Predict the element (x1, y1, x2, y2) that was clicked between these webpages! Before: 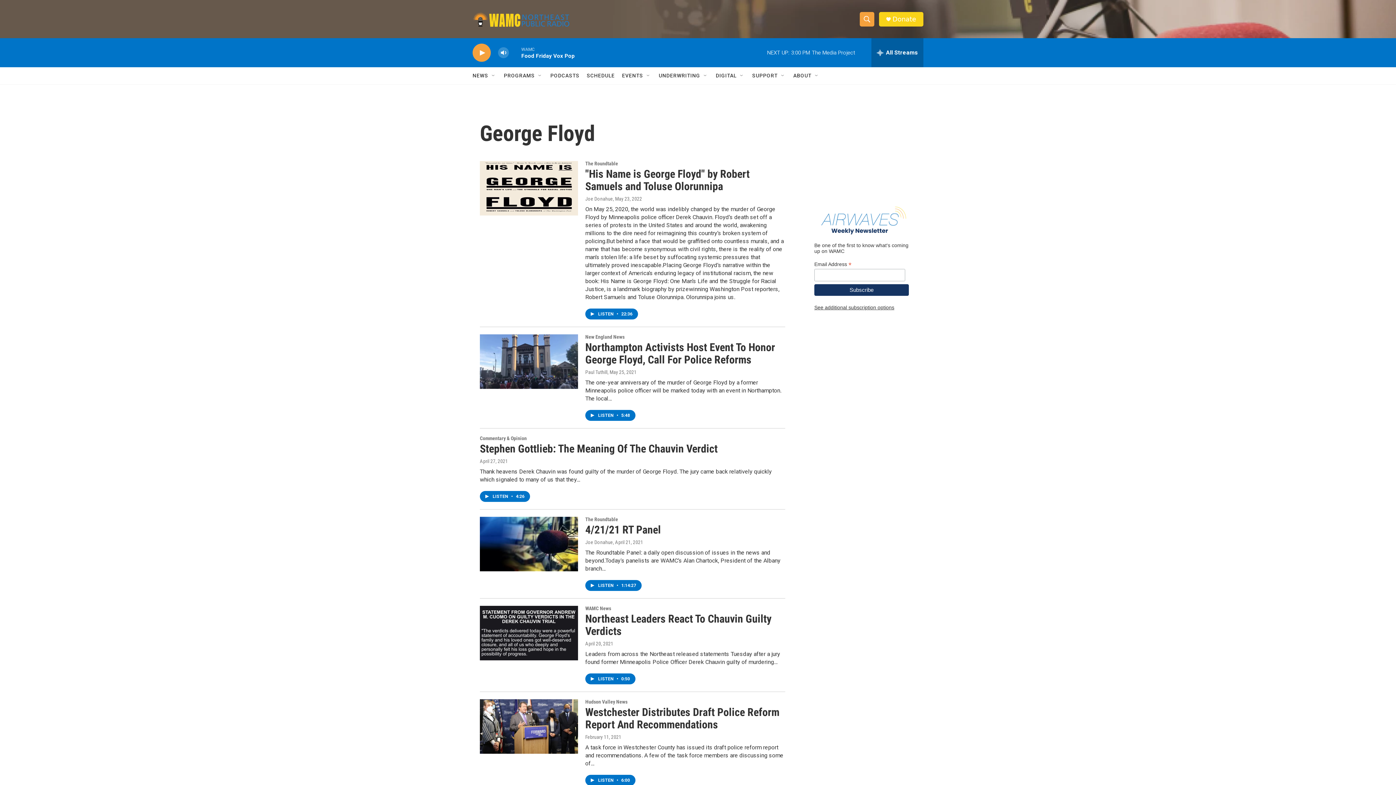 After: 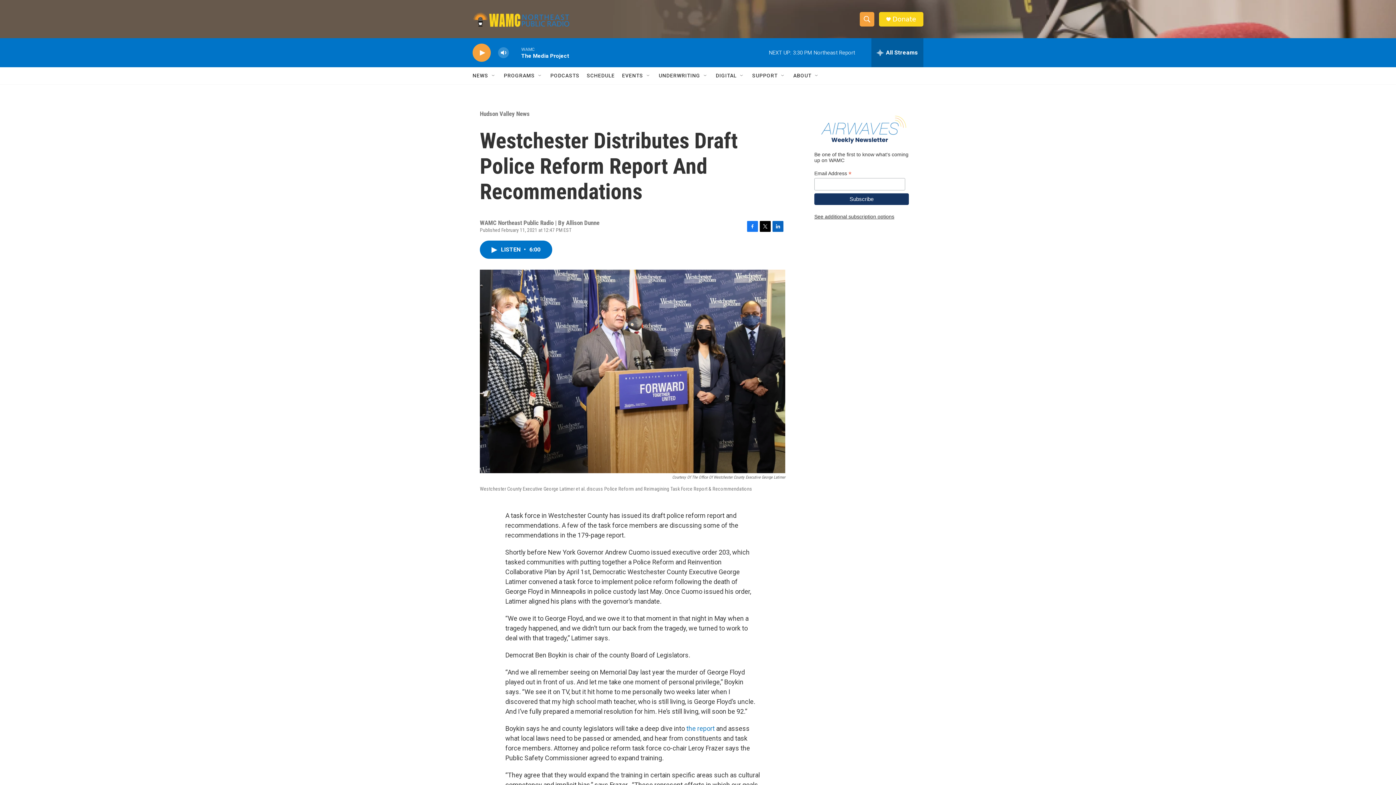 Action: bbox: (480, 712, 578, 766) label: Westchester Distributes Draft Police Reform Report And Recommendations 